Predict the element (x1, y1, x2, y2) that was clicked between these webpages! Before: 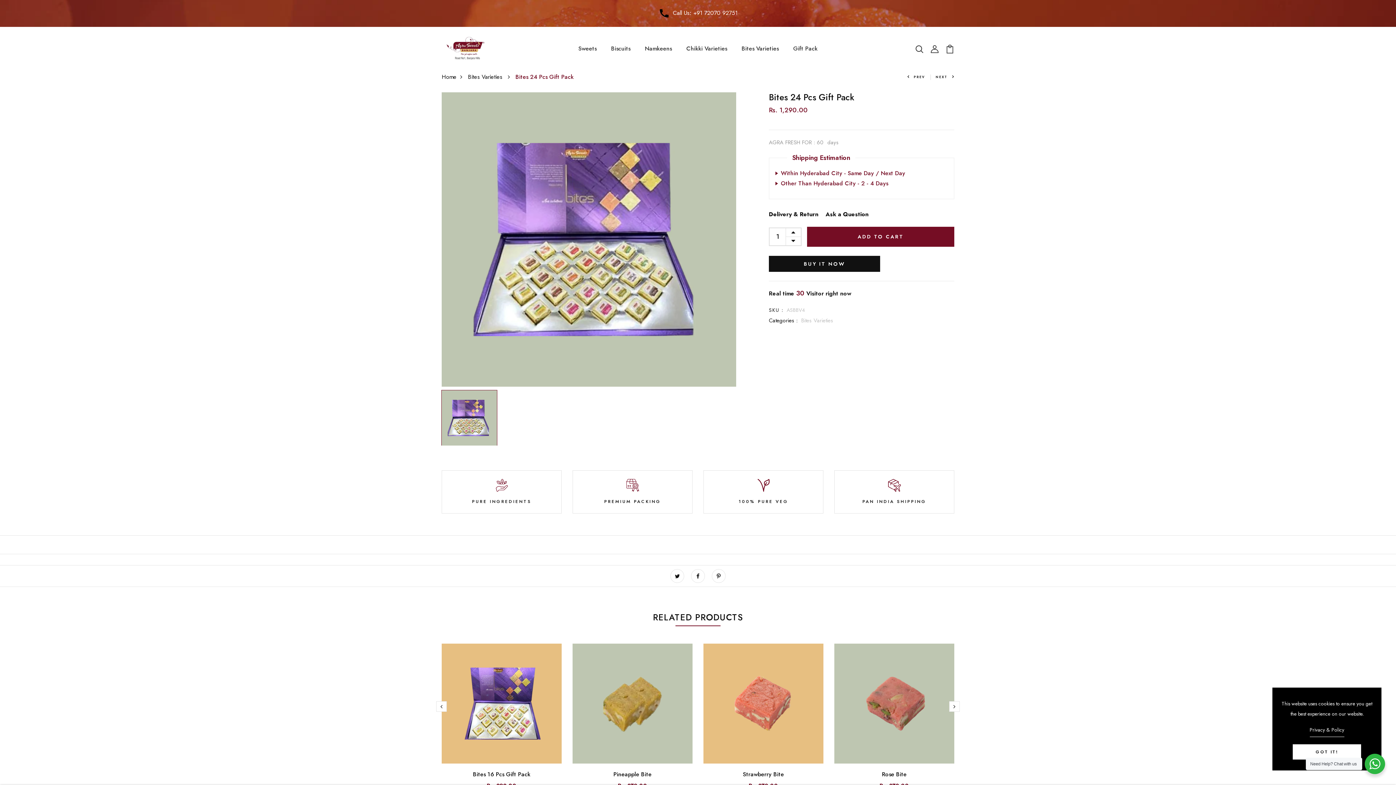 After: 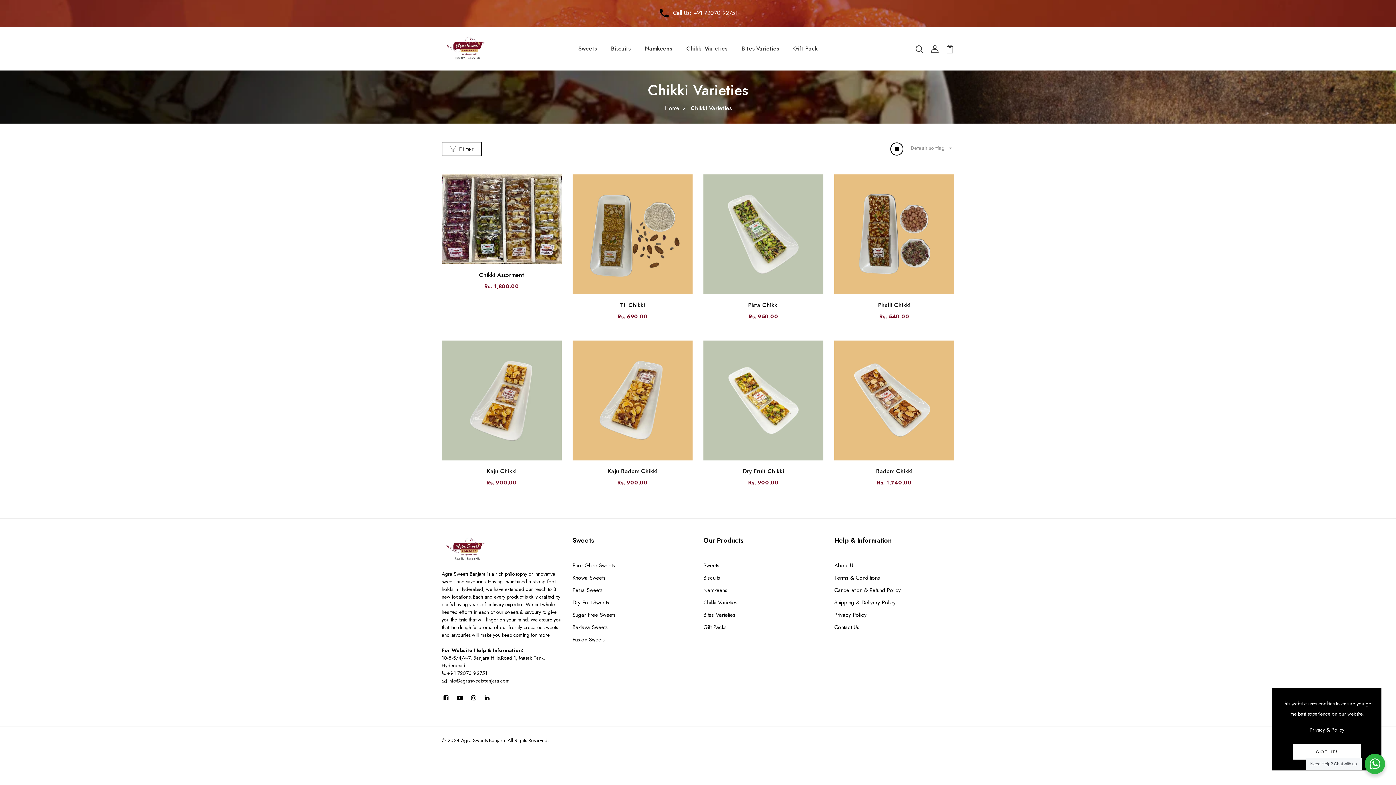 Action: label: Chikki Varieties bbox: (686, 44, 727, 53)